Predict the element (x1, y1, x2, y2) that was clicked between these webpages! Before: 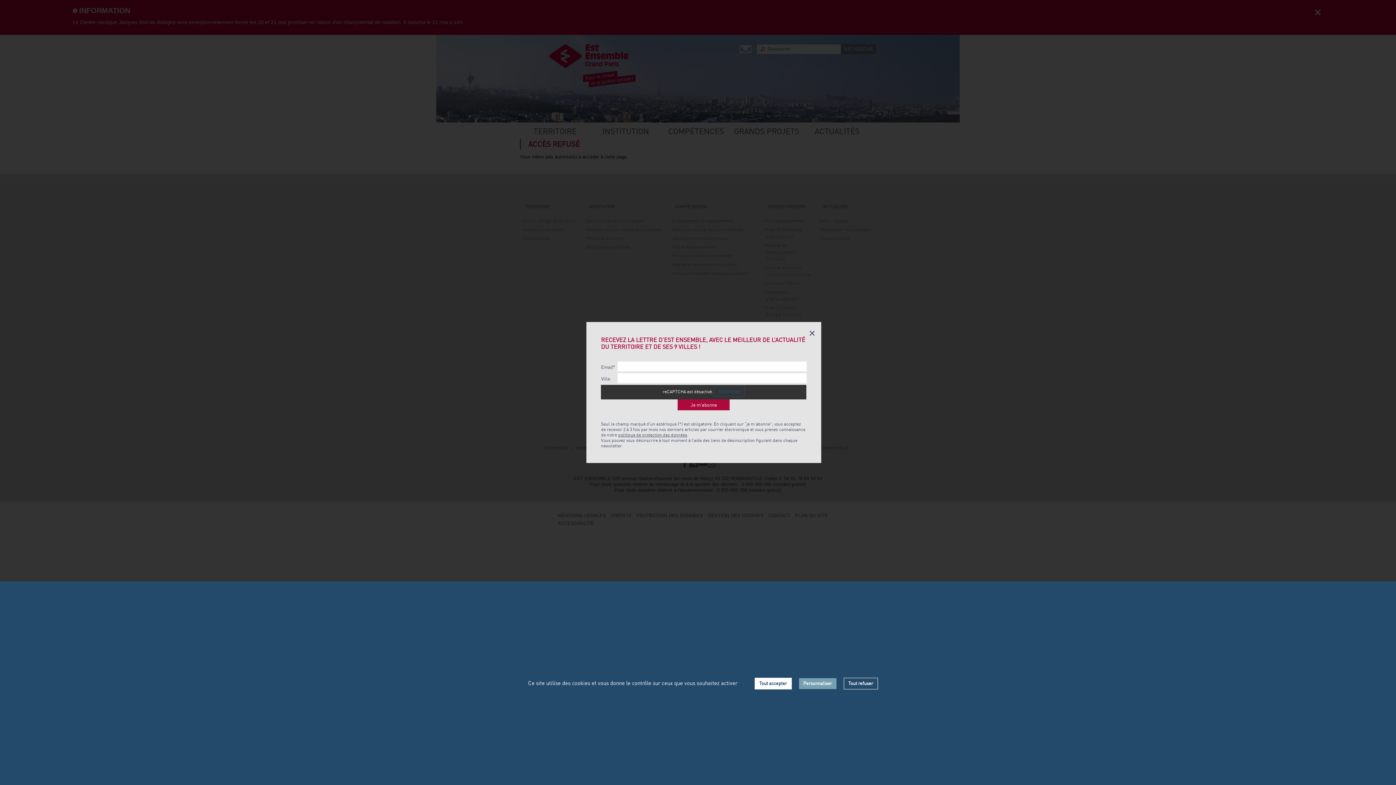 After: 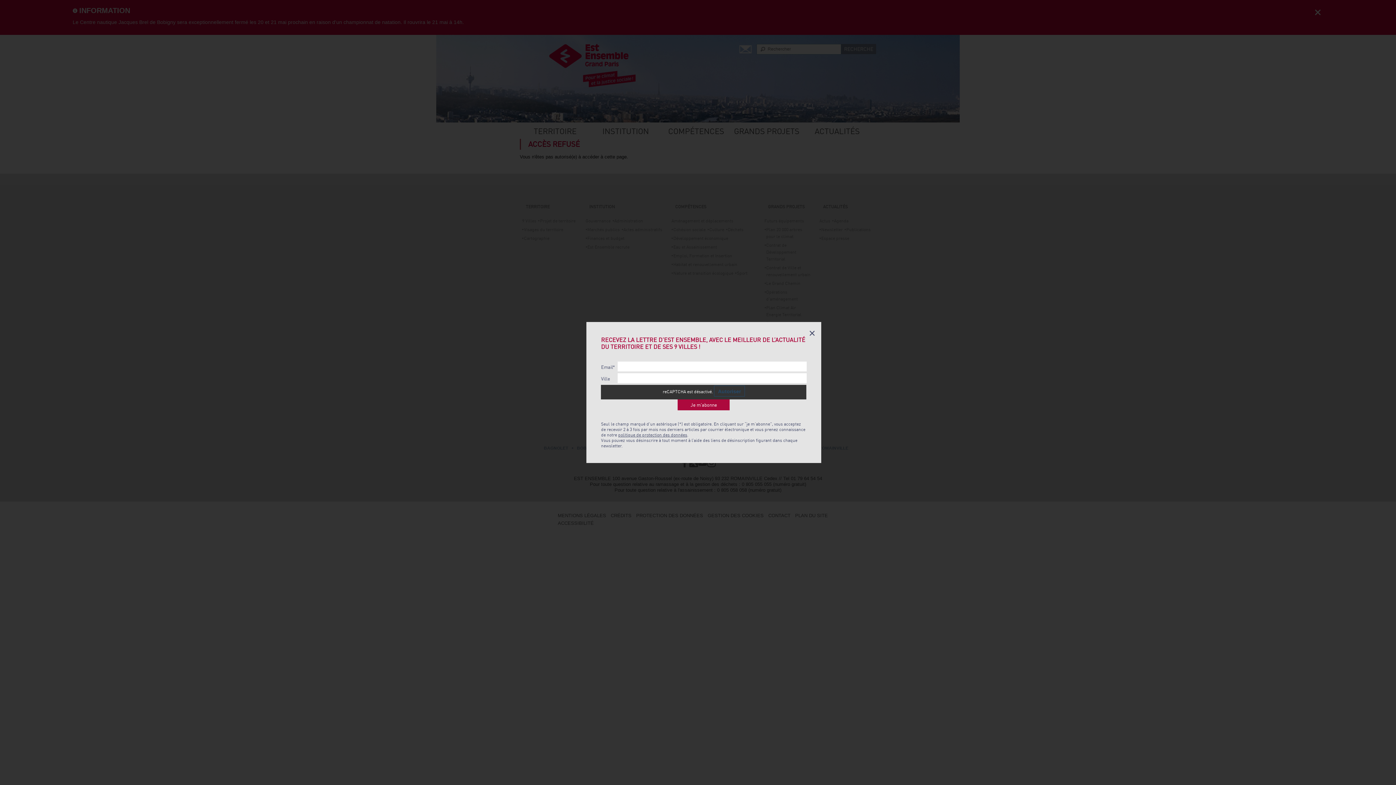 Action: bbox: (843, 678, 878, 689) label: Tout refuser